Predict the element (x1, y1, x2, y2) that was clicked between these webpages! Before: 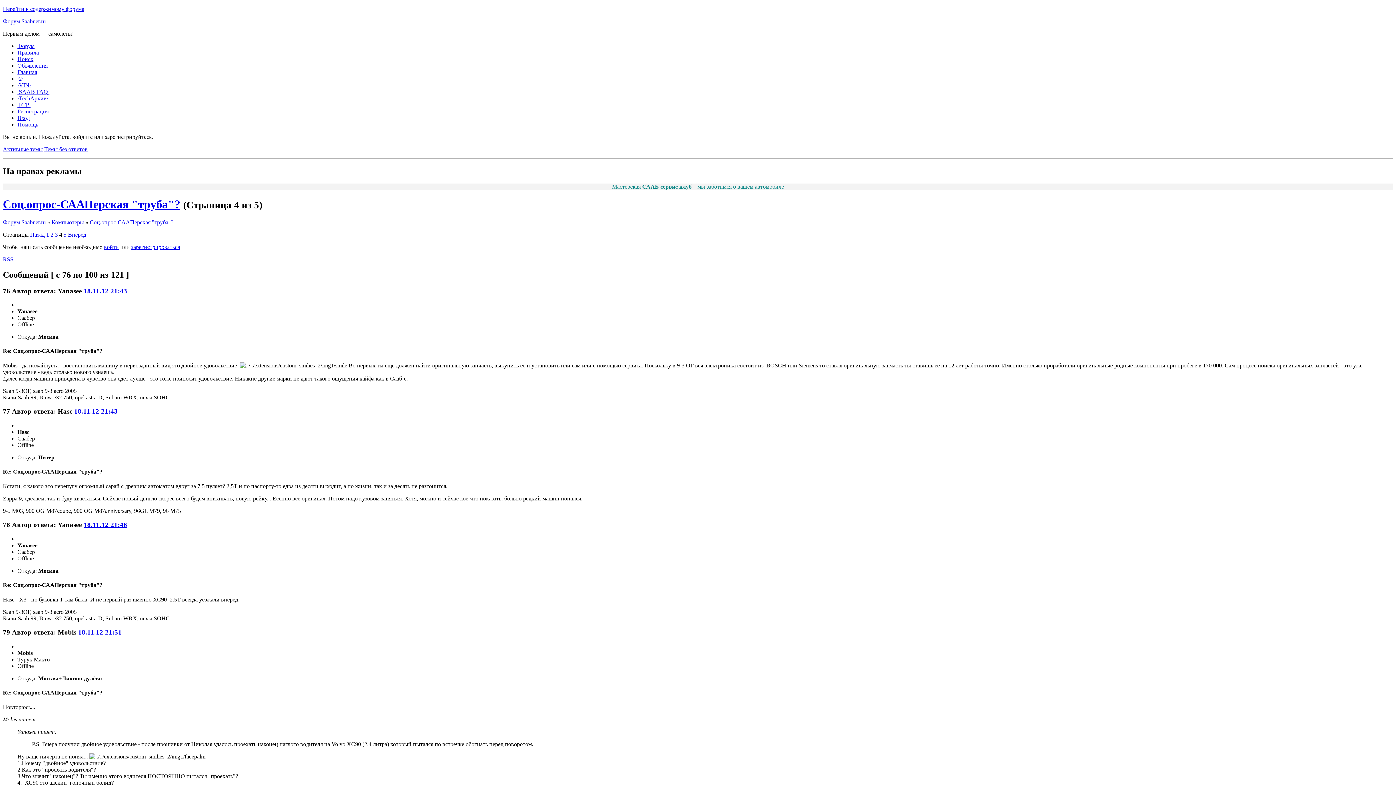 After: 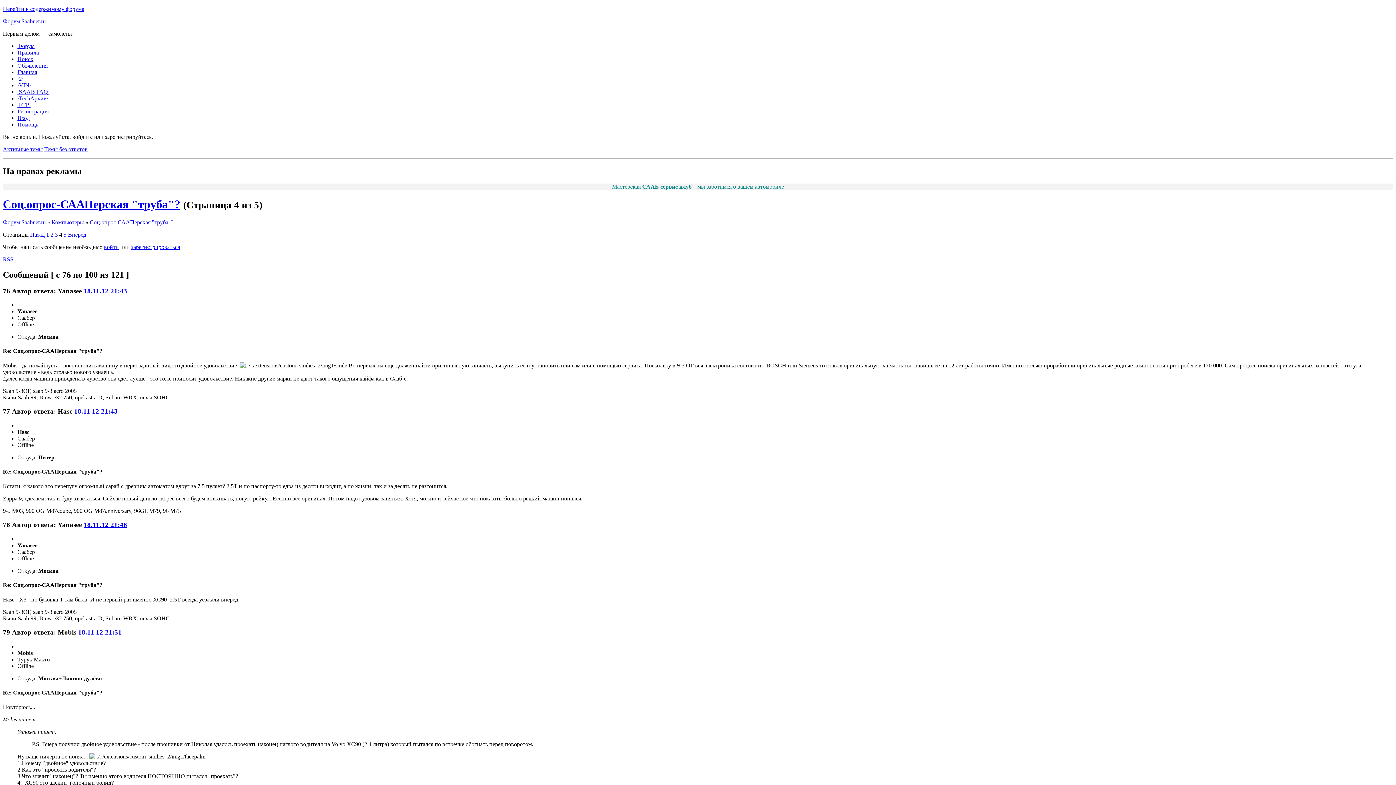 Action: bbox: (612, 183, 784, 189) label: Мастерская СААБ сервис клуб – мы заботимся о вашем автомобиле